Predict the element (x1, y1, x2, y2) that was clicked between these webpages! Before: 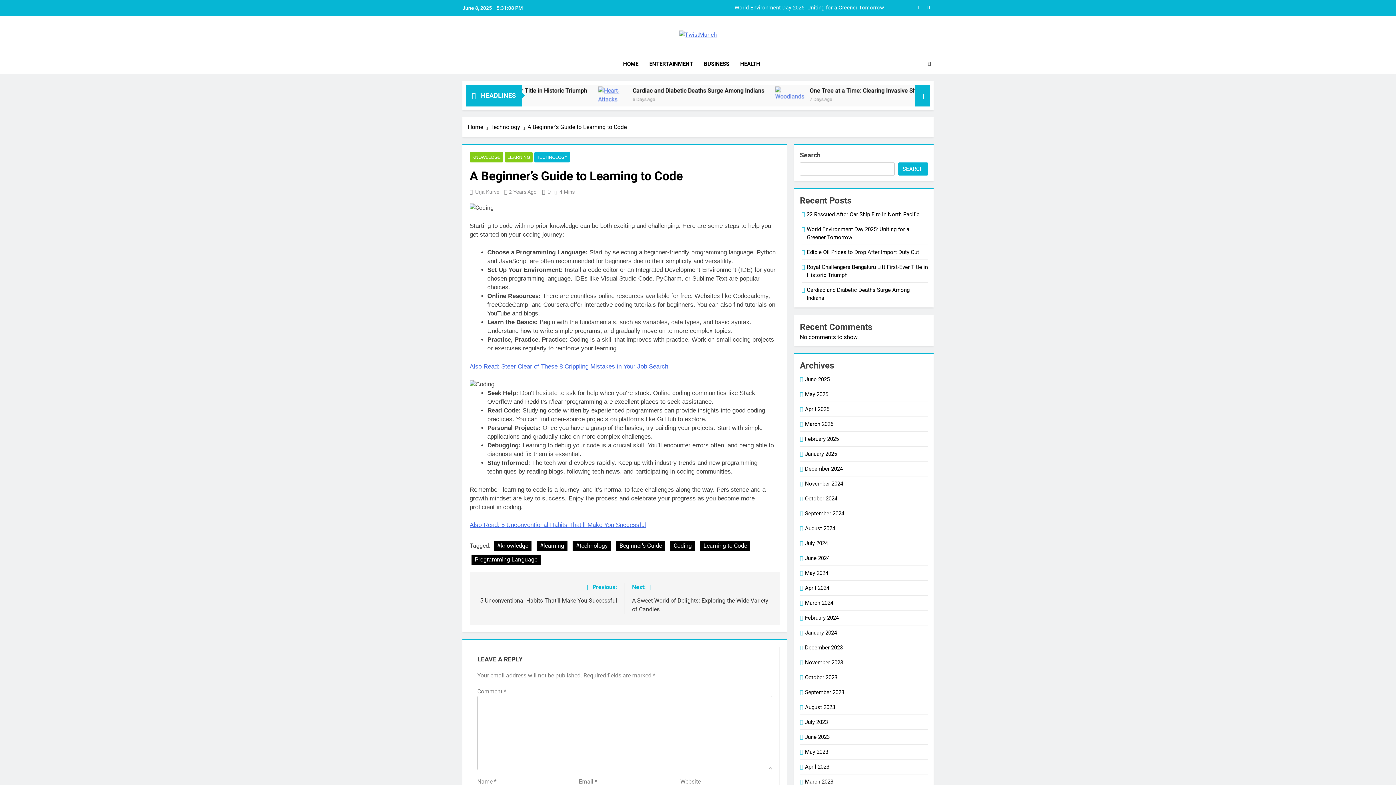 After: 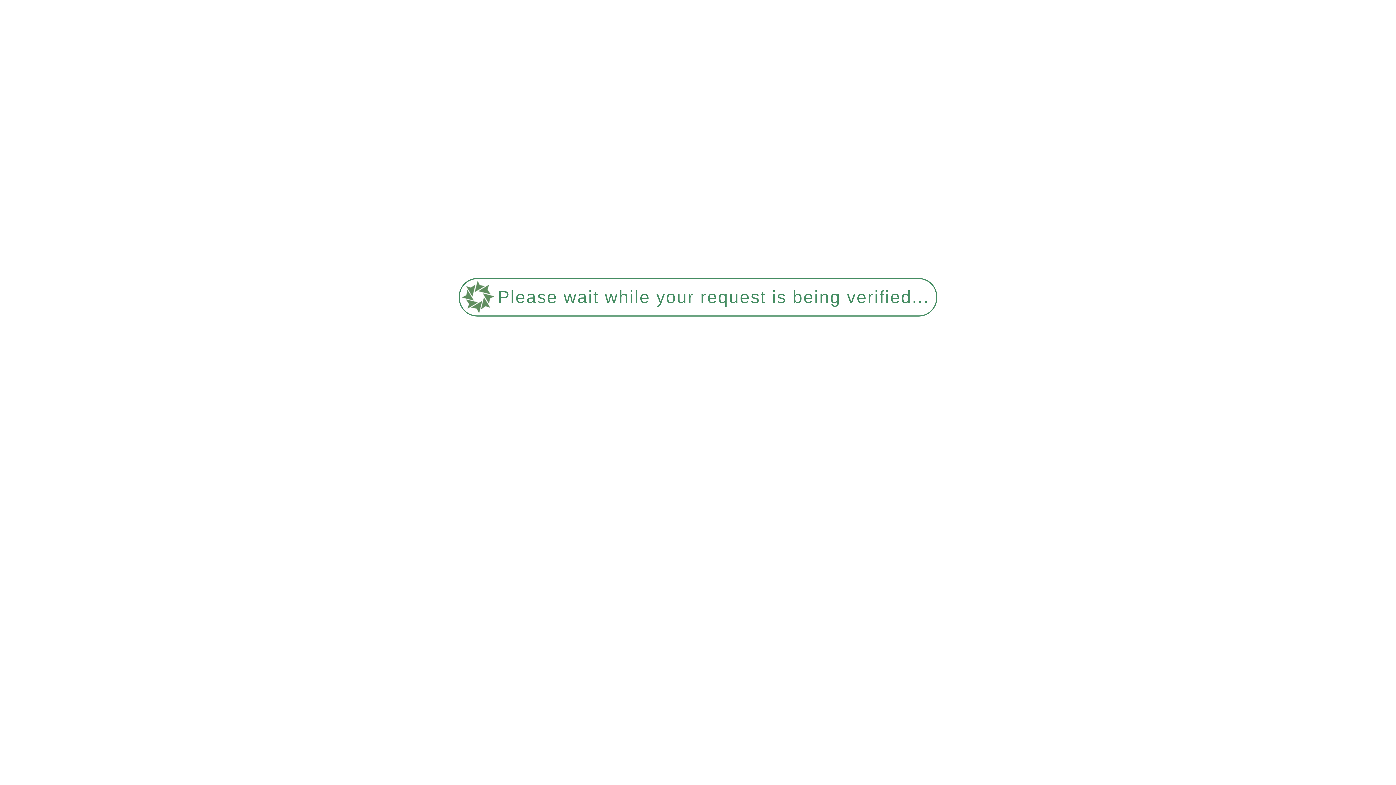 Action: bbox: (805, 778, 833, 785) label: March 2023